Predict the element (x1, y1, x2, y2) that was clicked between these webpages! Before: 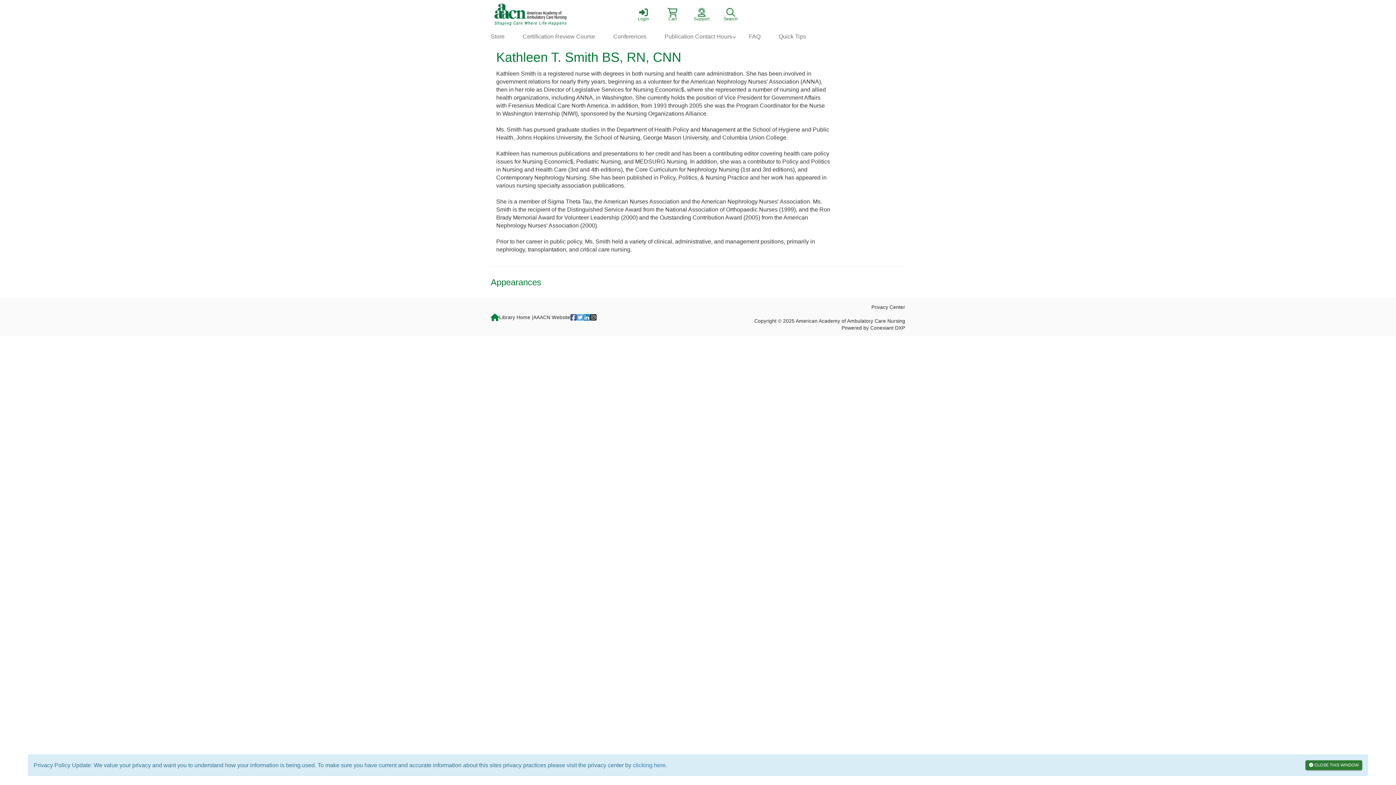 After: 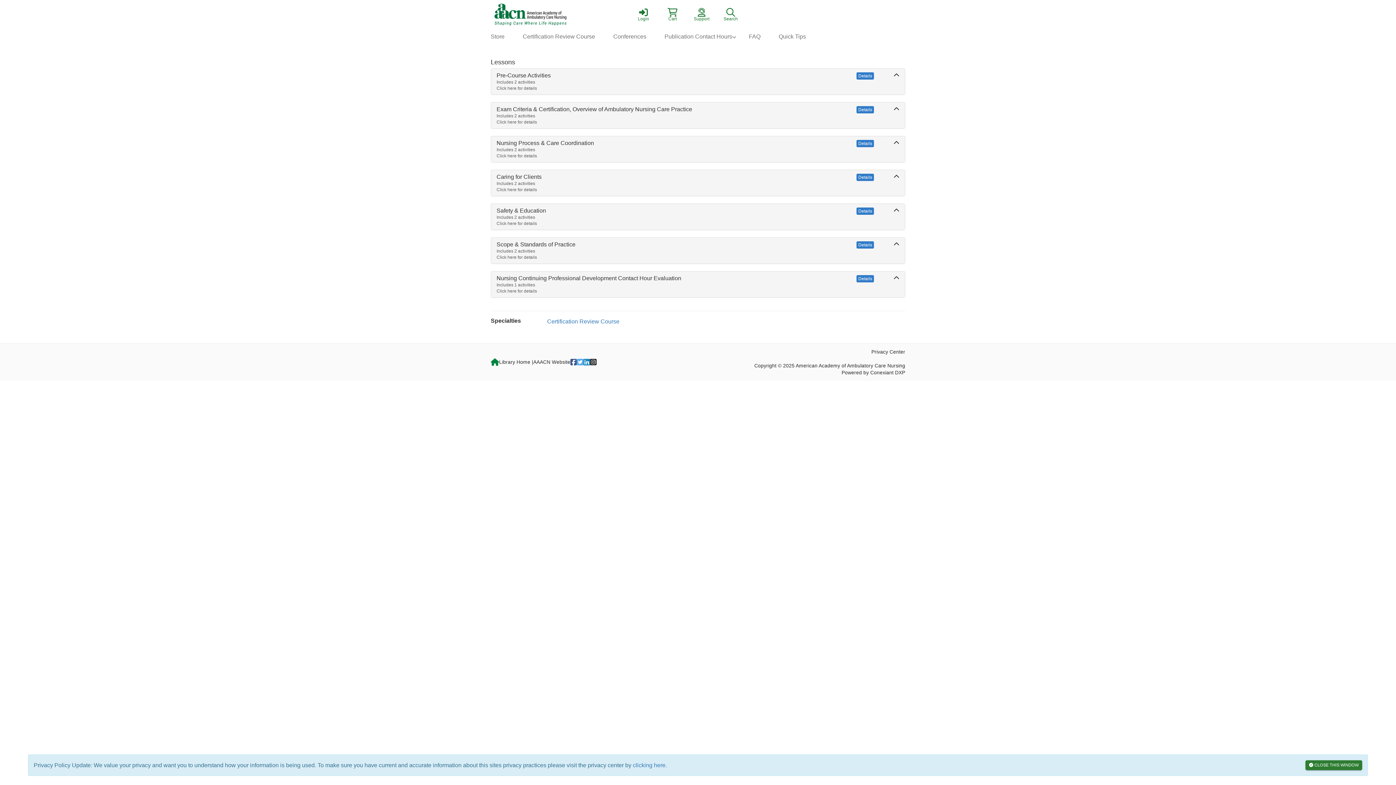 Action: bbox: (513, 29, 604, 44) label: Certification Review Course